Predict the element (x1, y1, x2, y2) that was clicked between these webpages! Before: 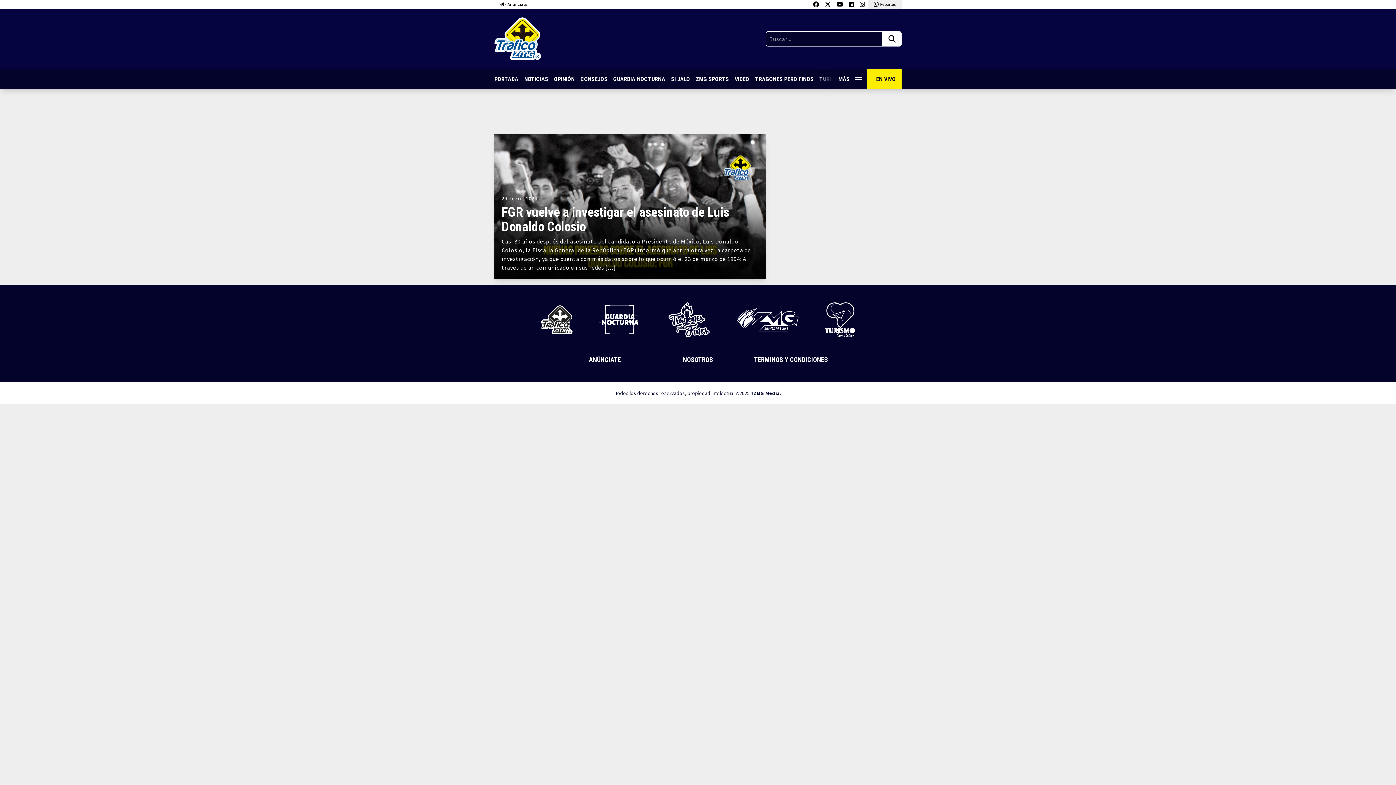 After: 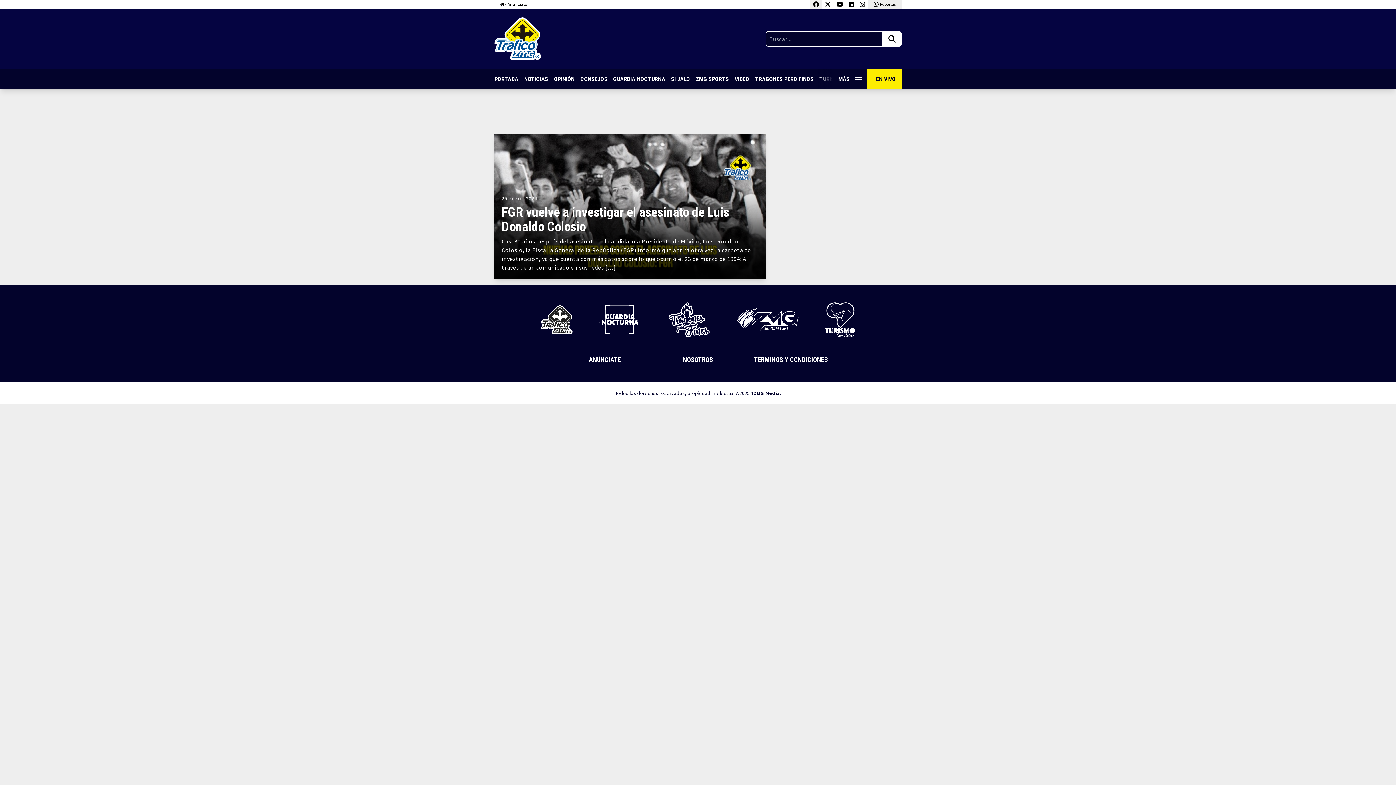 Action: bbox: (810, 0, 822, 8)